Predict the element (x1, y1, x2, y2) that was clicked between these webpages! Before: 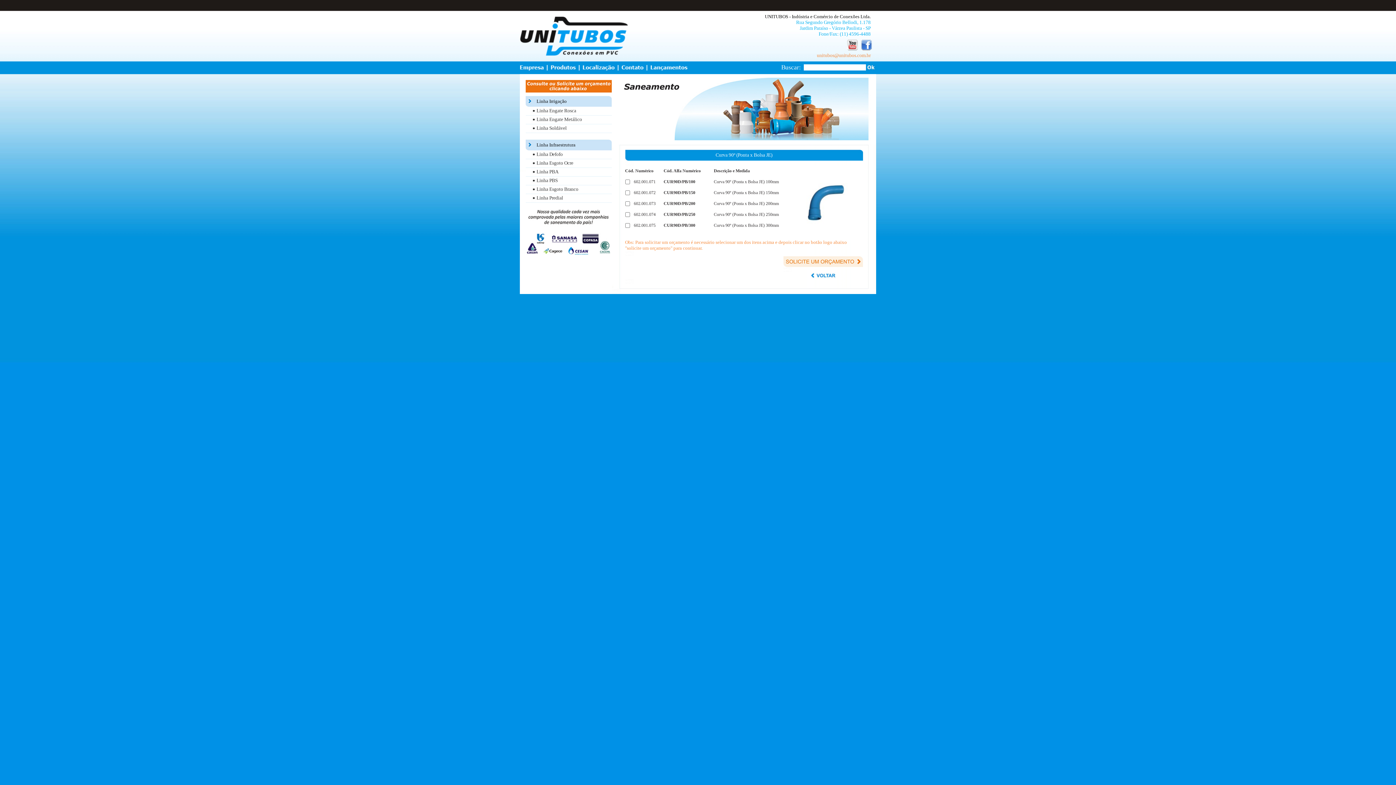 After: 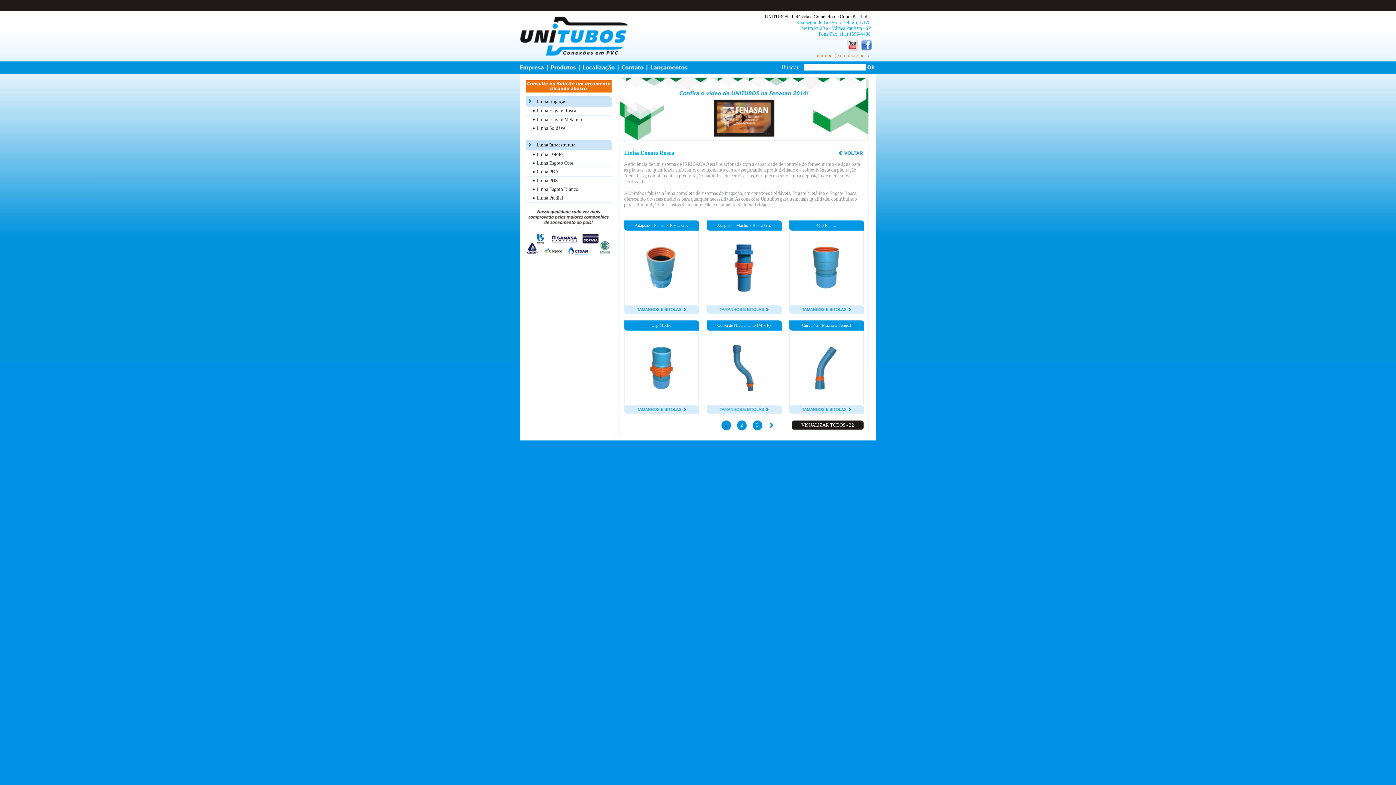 Action: label: Linha Engate Rosca bbox: (536, 108, 576, 113)